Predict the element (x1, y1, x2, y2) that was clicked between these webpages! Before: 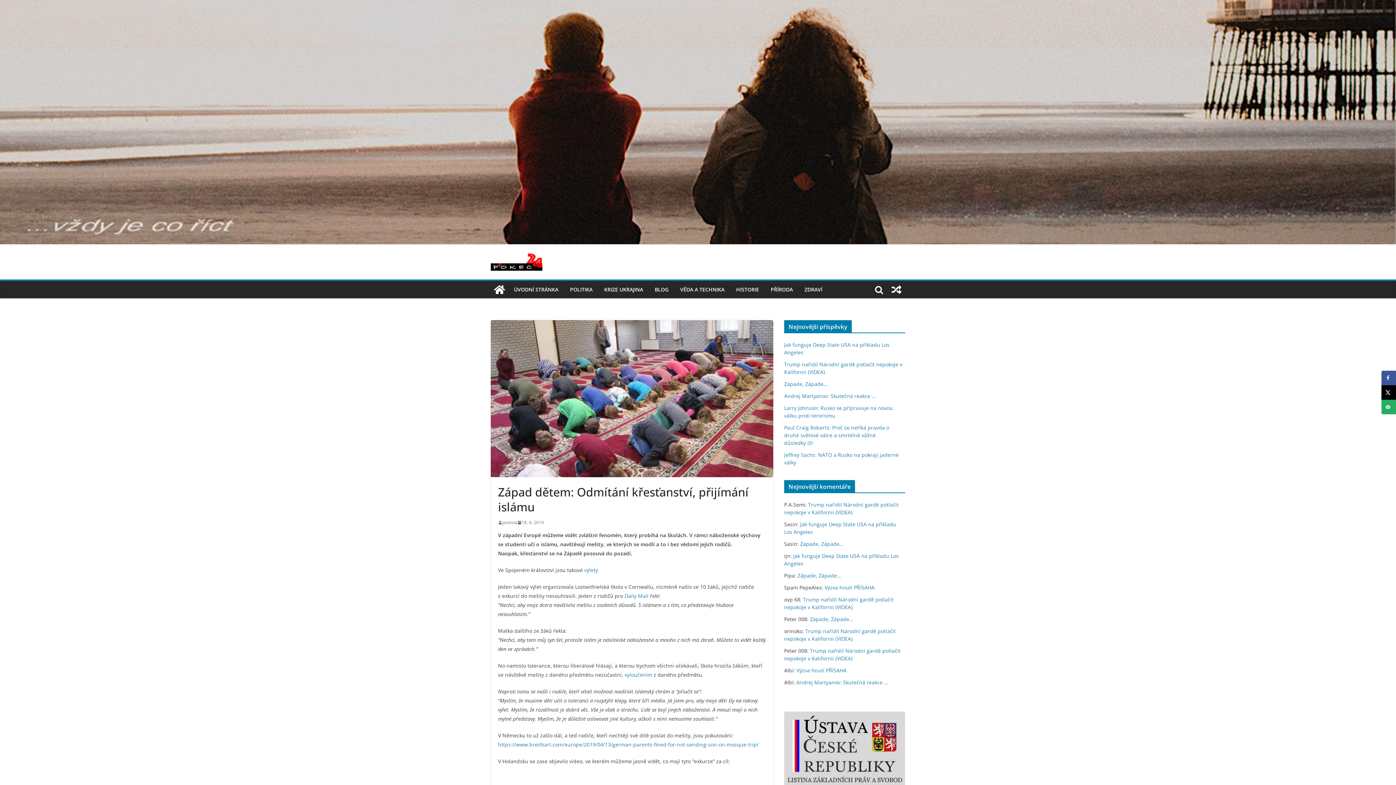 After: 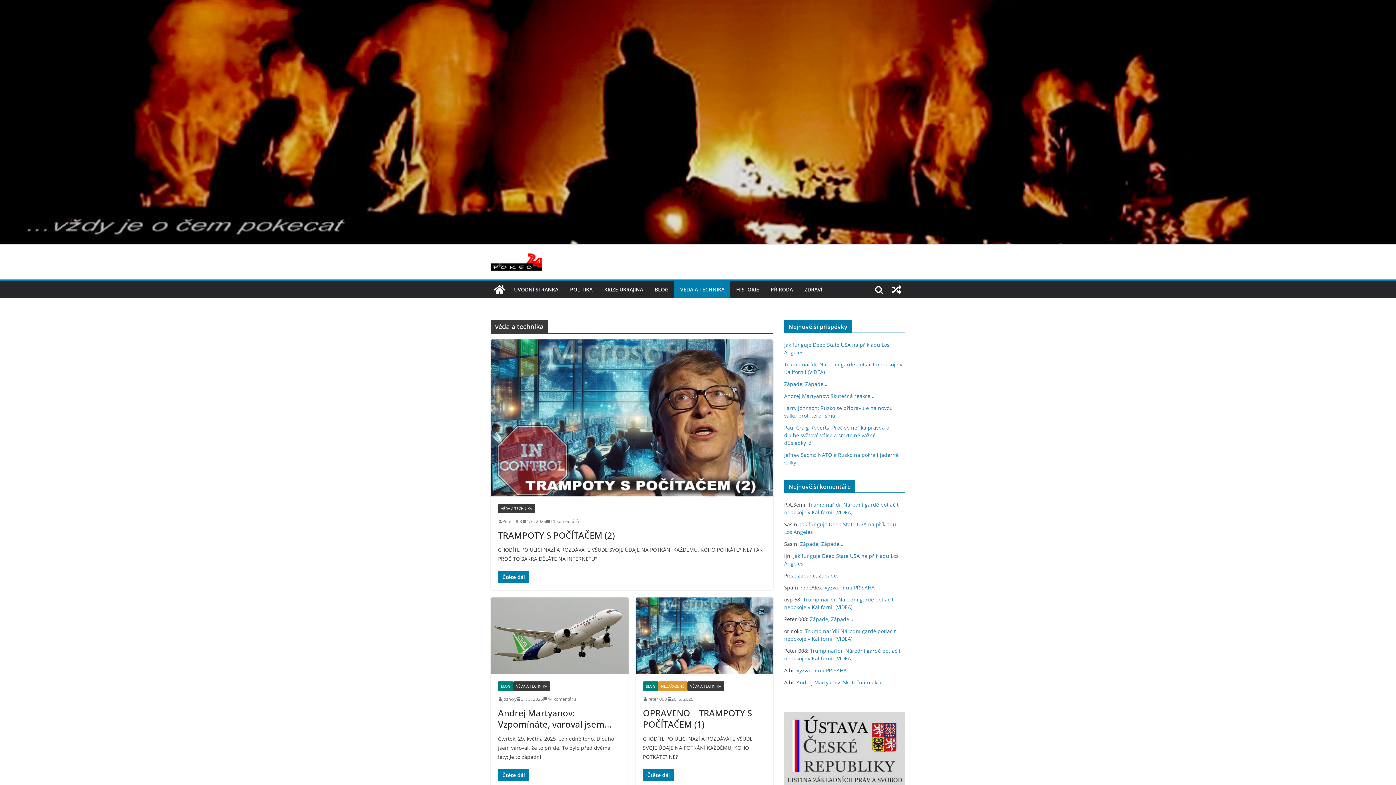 Action: bbox: (680, 284, 724, 294) label: VĚDA A TECHNIKA